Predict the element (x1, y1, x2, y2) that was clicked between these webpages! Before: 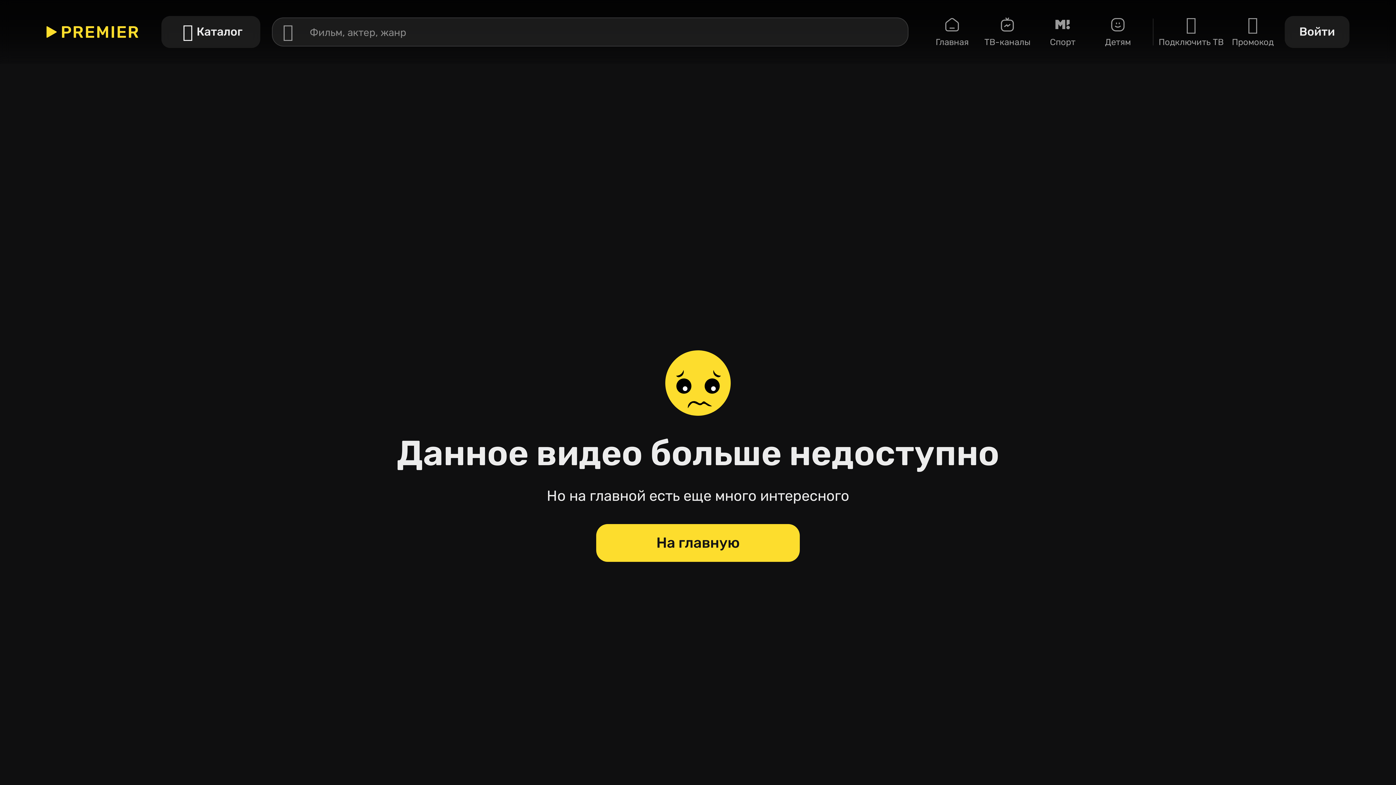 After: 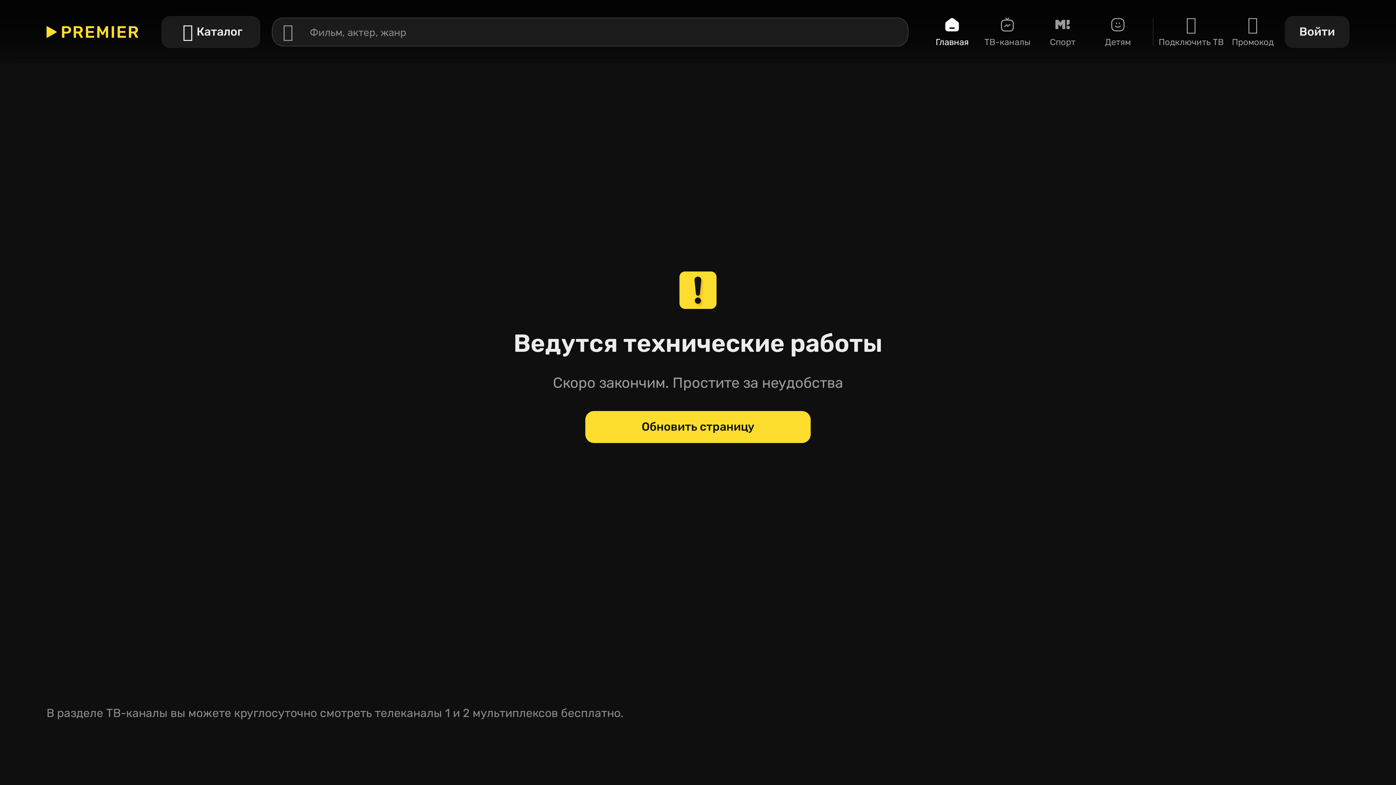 Action: bbox: (931, 15, 983, 48) label: Главная